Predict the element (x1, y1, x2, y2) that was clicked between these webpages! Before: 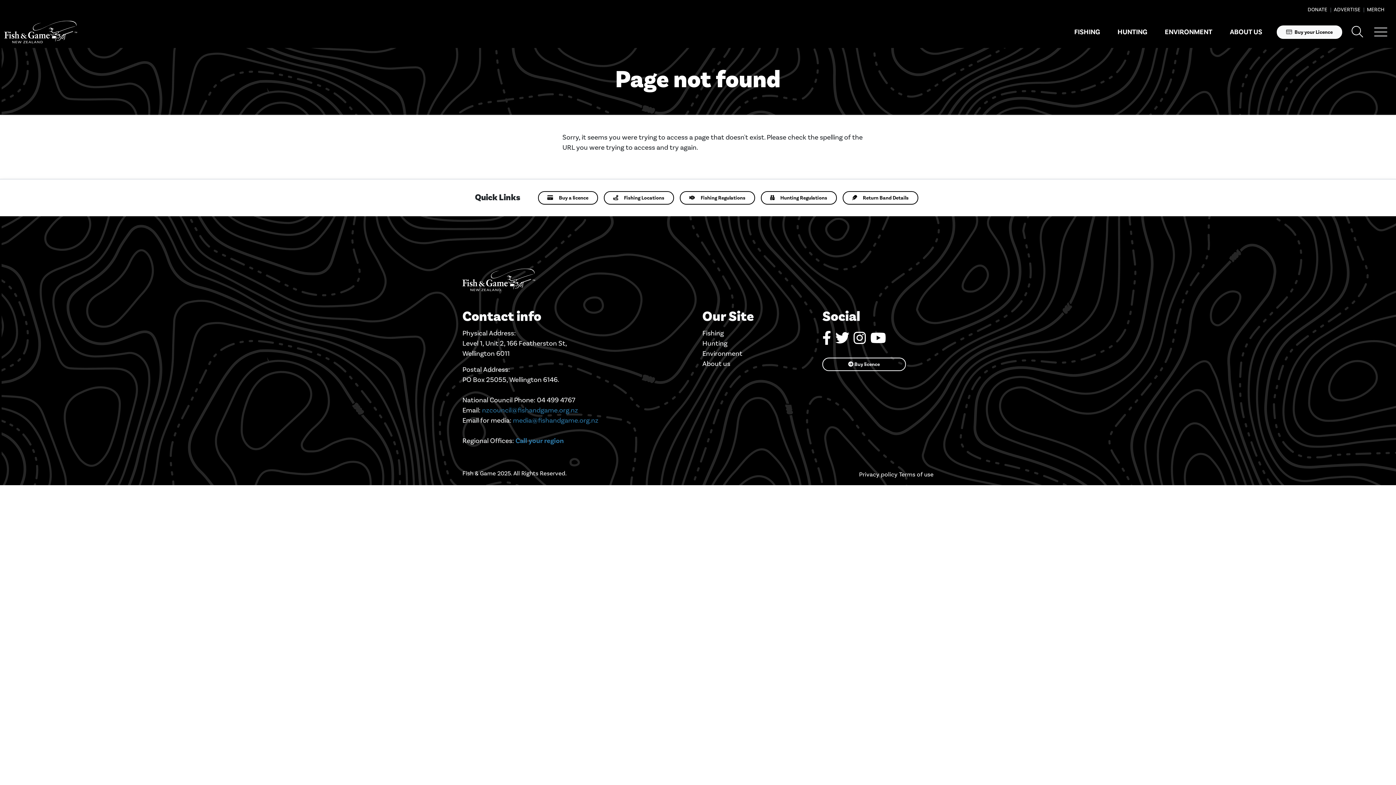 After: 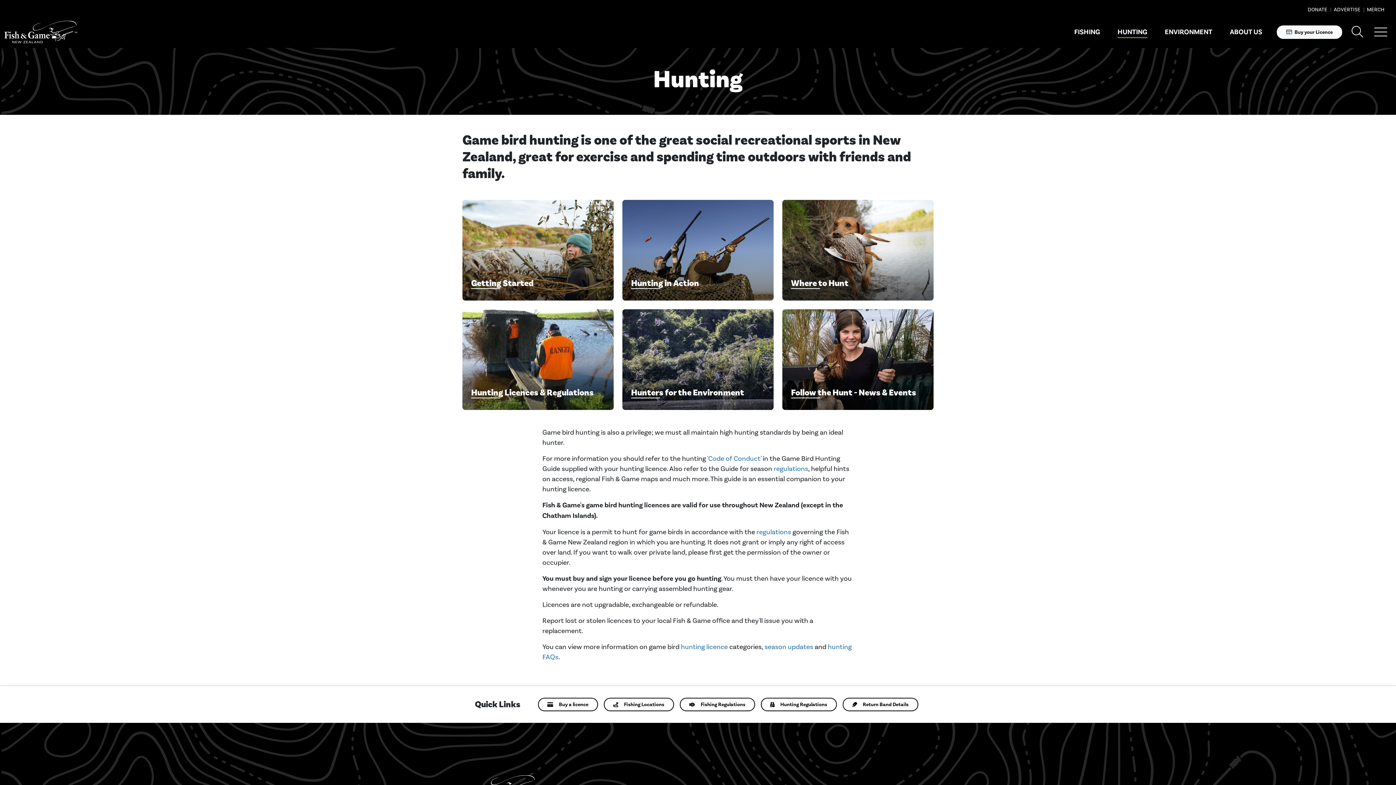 Action: label: Hunting bbox: (702, 339, 727, 347)